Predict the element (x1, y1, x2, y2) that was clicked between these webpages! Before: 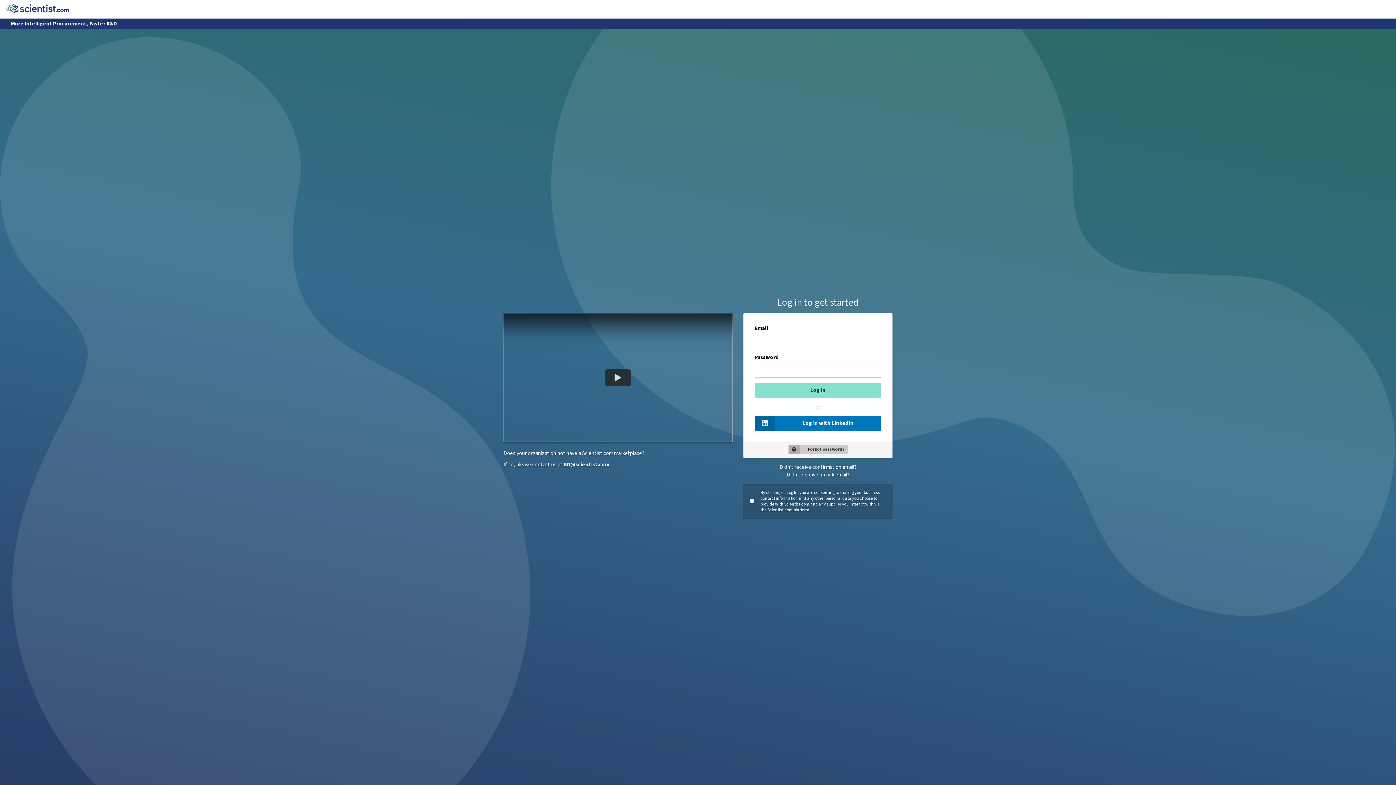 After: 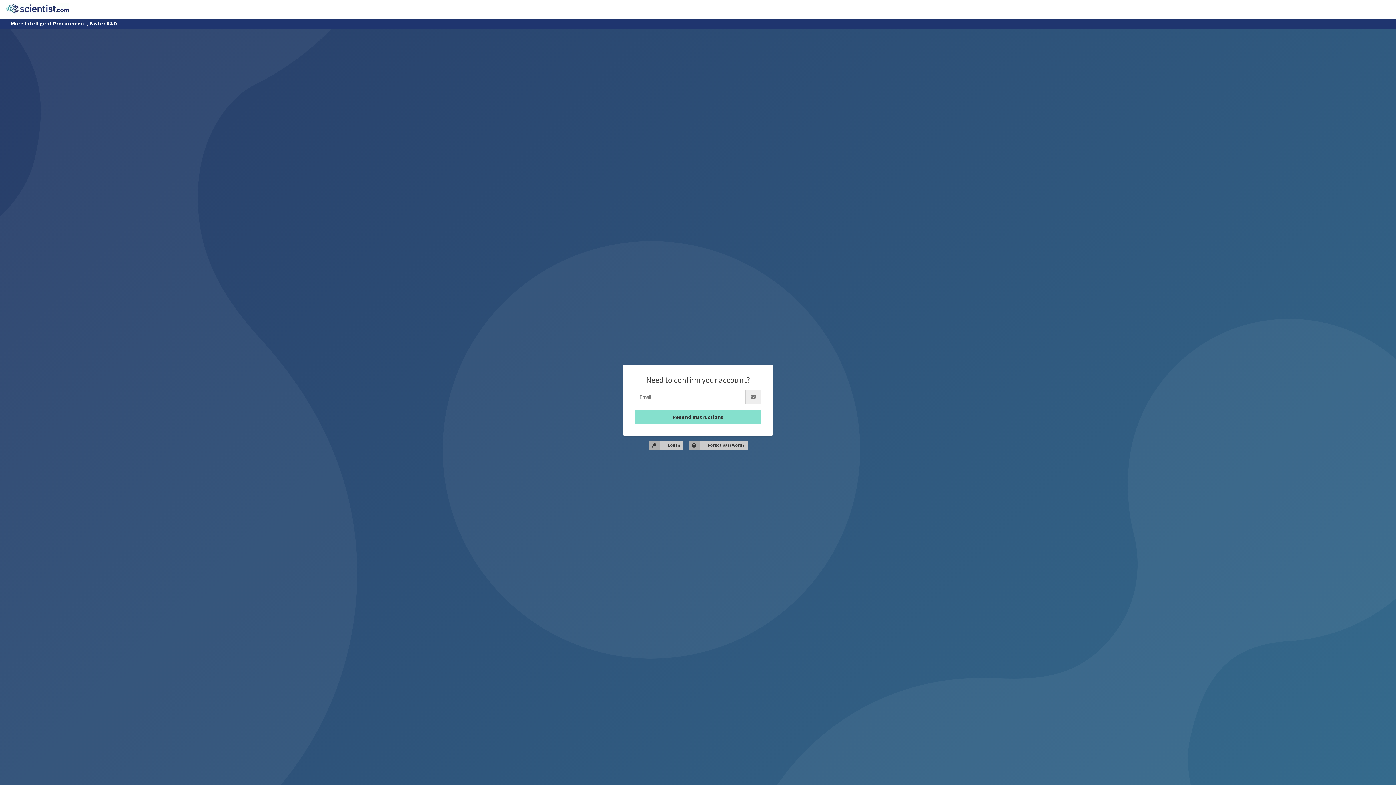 Action: bbox: (779, 463, 856, 471) label: Didn't receive confirmation email?